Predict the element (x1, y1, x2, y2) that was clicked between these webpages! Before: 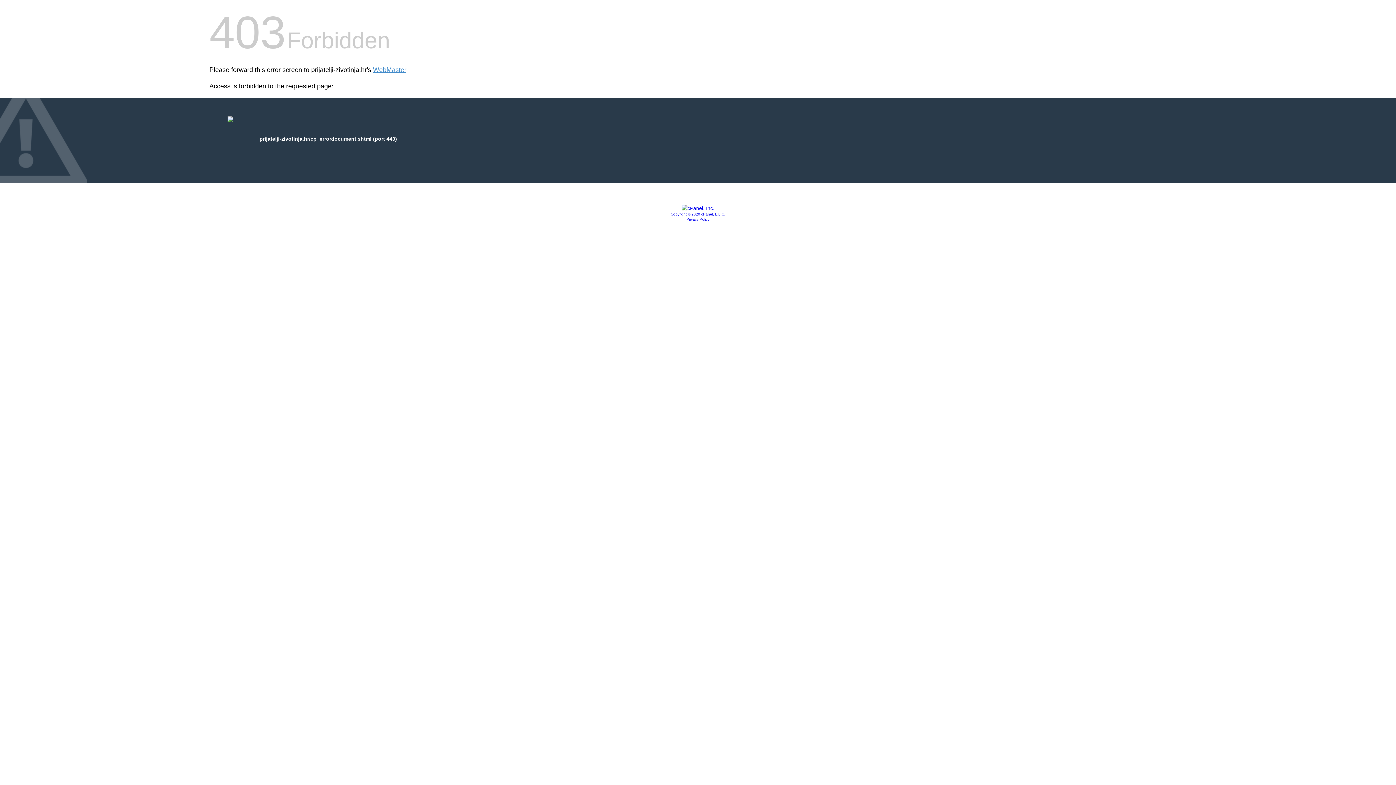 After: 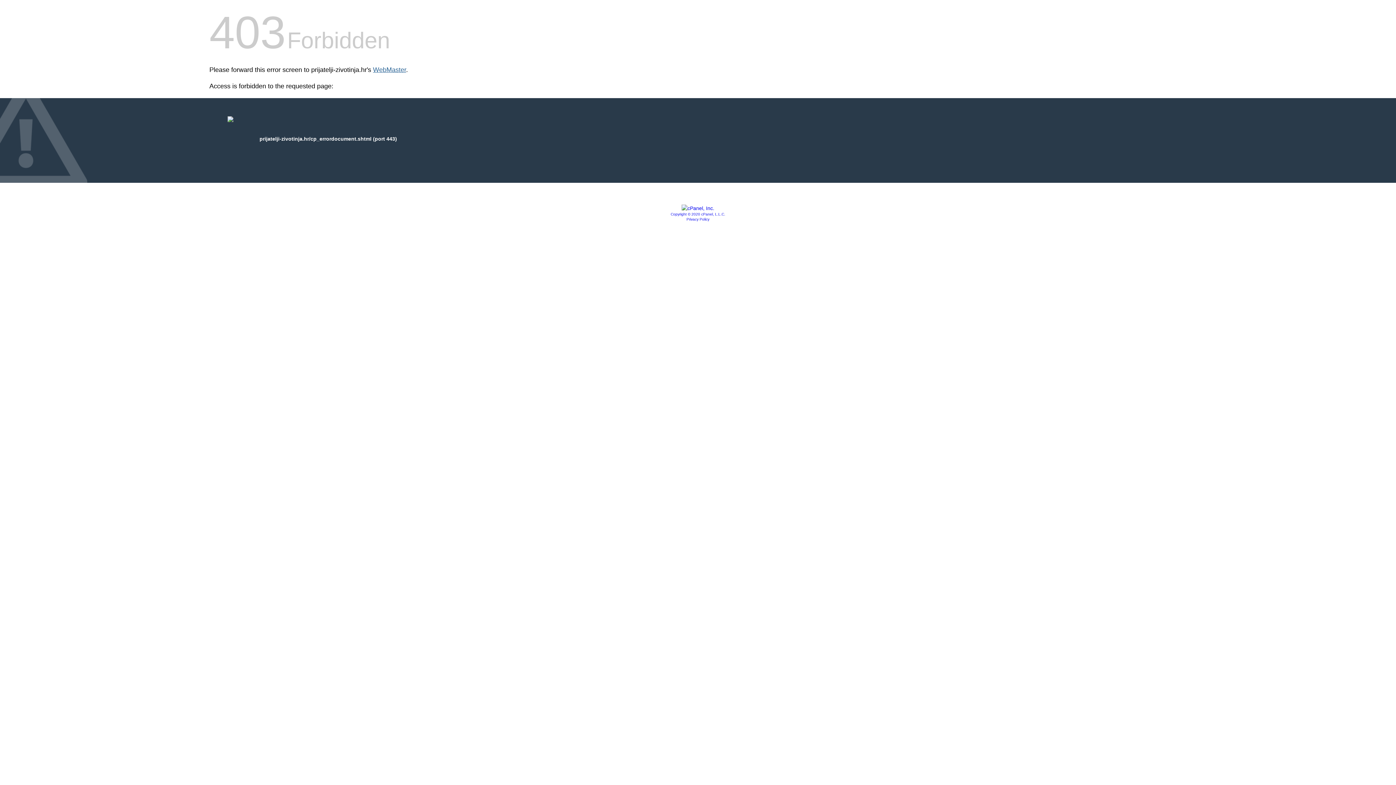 Action: label: WebMaster bbox: (373, 66, 406, 73)